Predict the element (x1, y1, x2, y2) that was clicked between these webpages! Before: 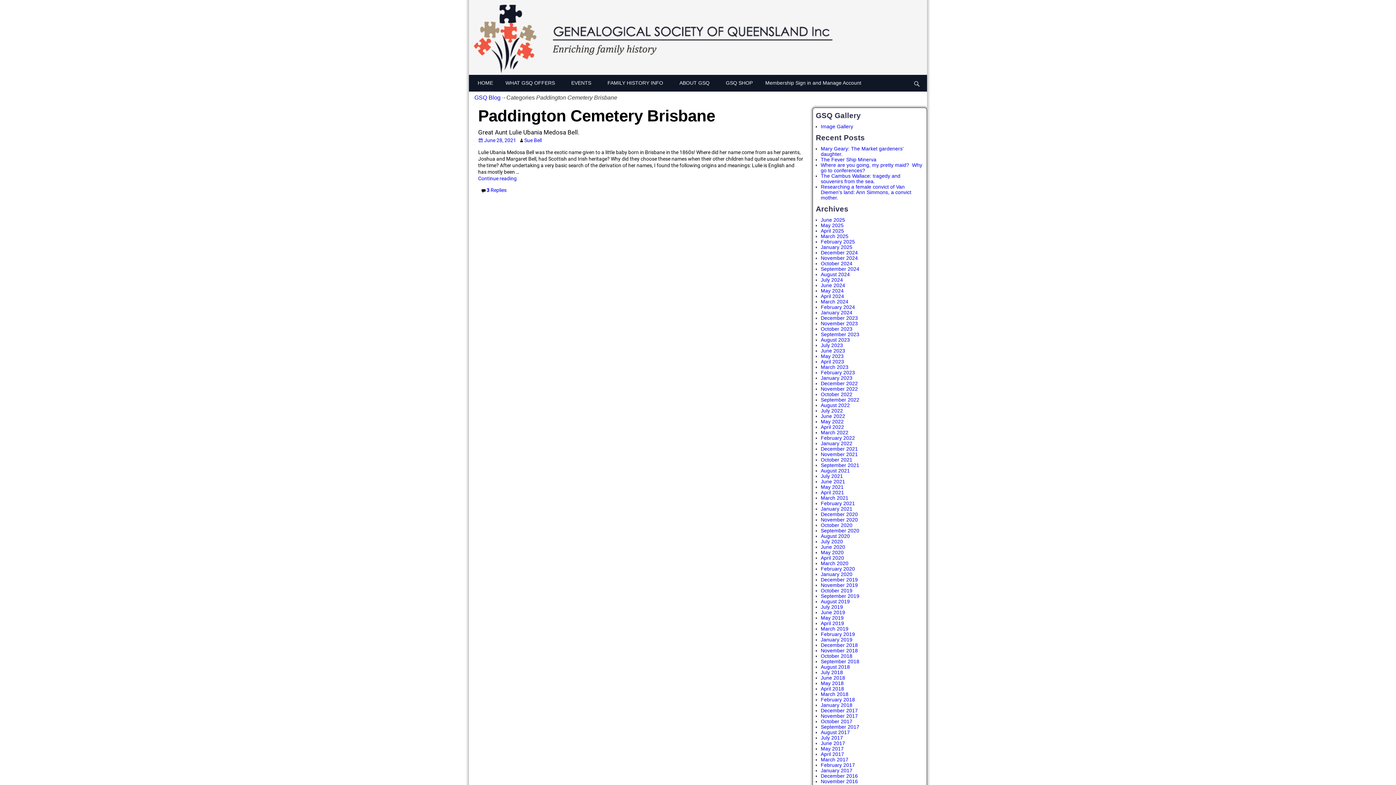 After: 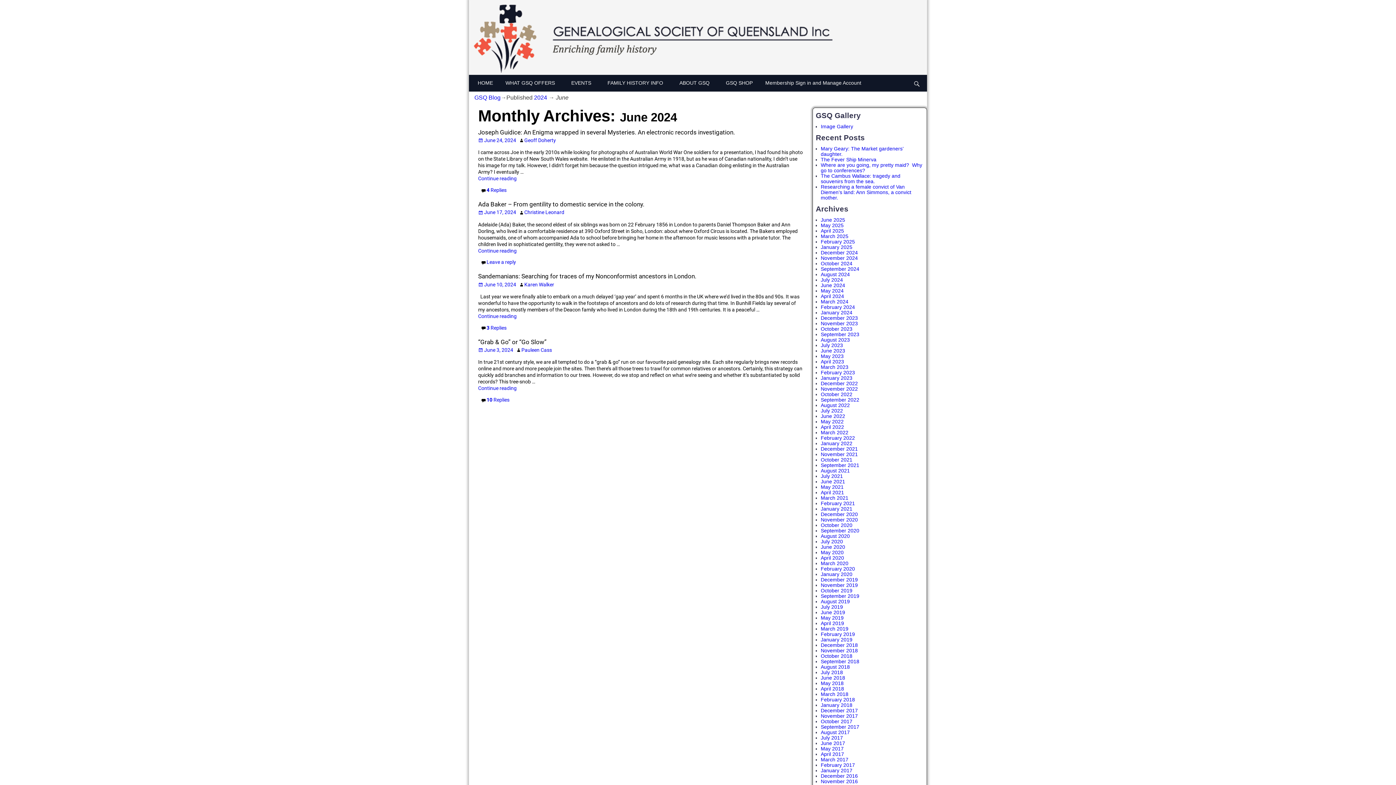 Action: bbox: (821, 282, 845, 288) label: June 2024